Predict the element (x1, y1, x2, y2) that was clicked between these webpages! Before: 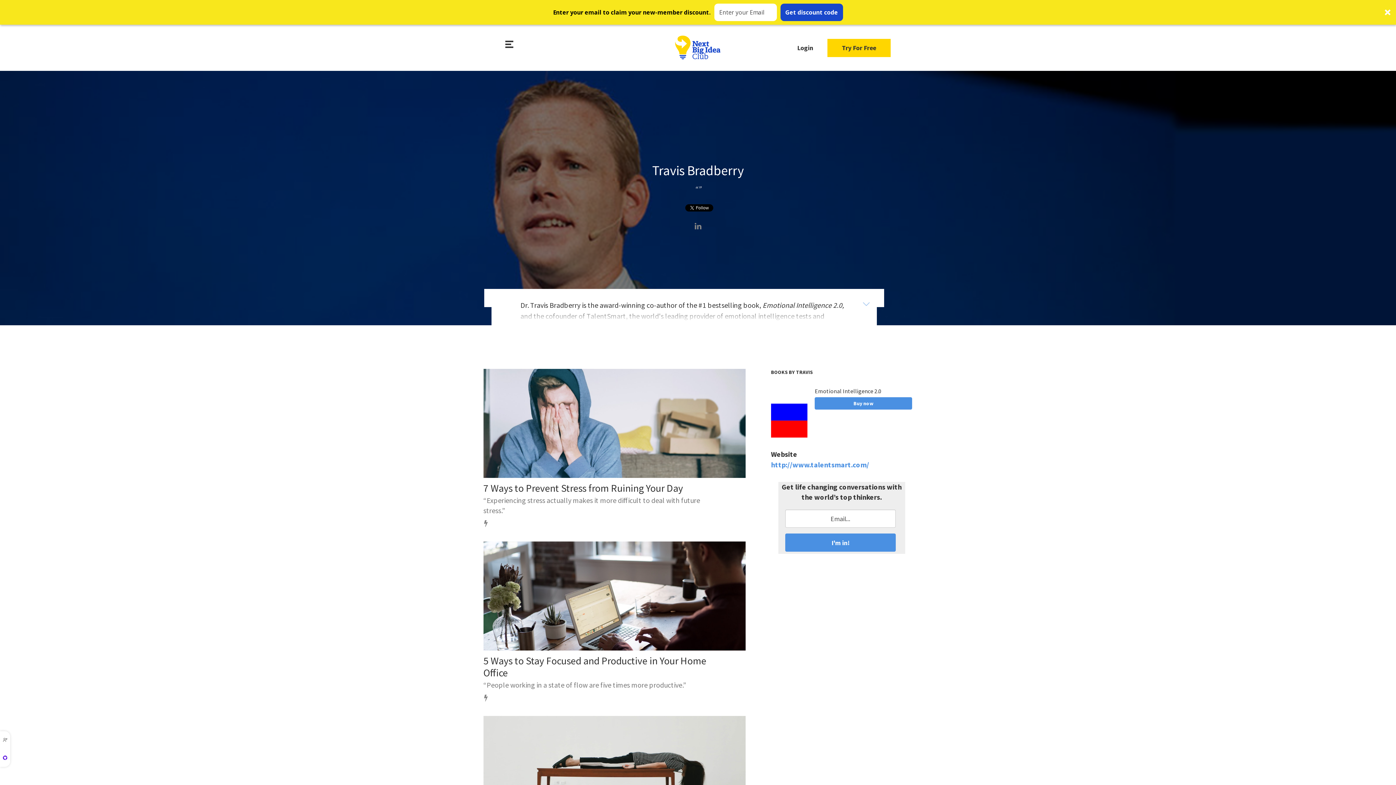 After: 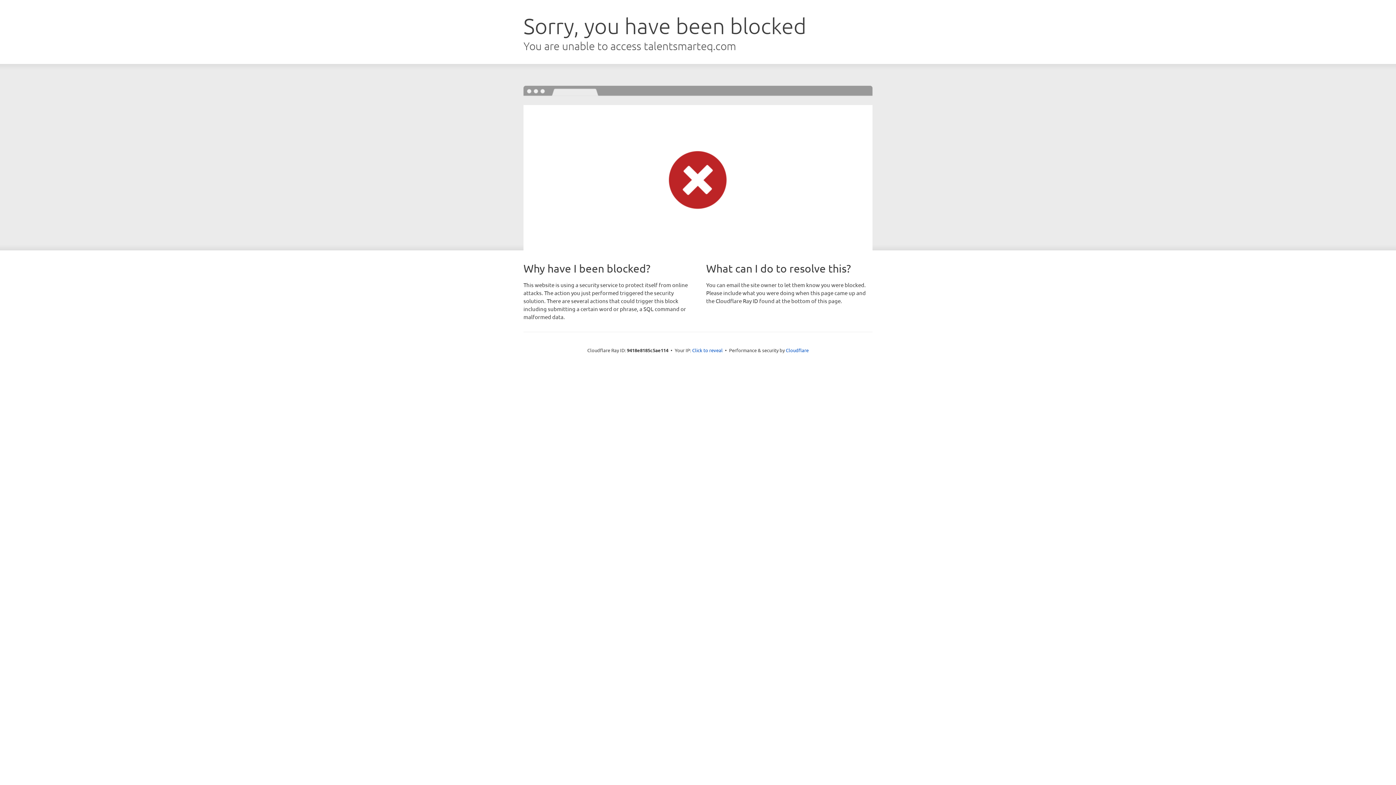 Action: label: Emotional Intelligence 2.0 bbox: (762, 276, 842, 285)